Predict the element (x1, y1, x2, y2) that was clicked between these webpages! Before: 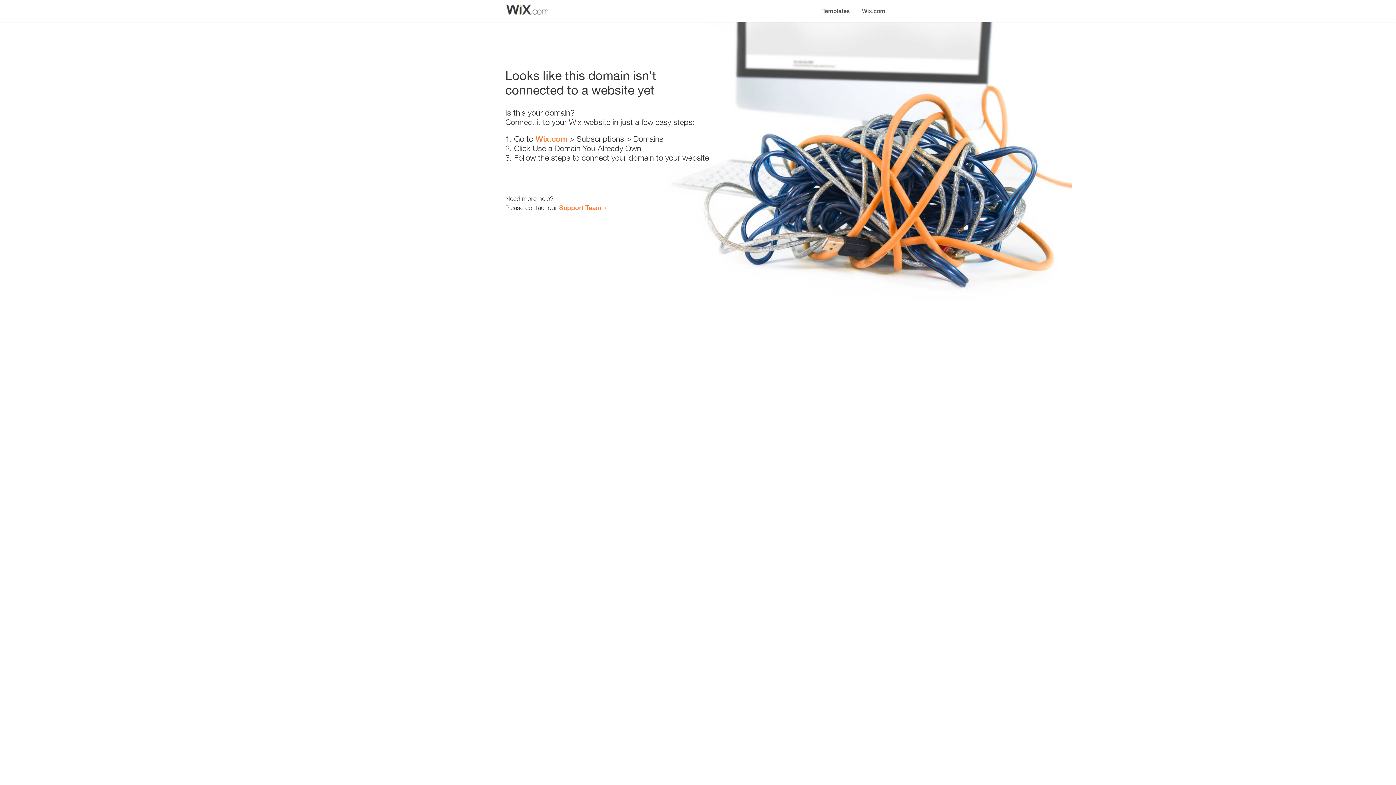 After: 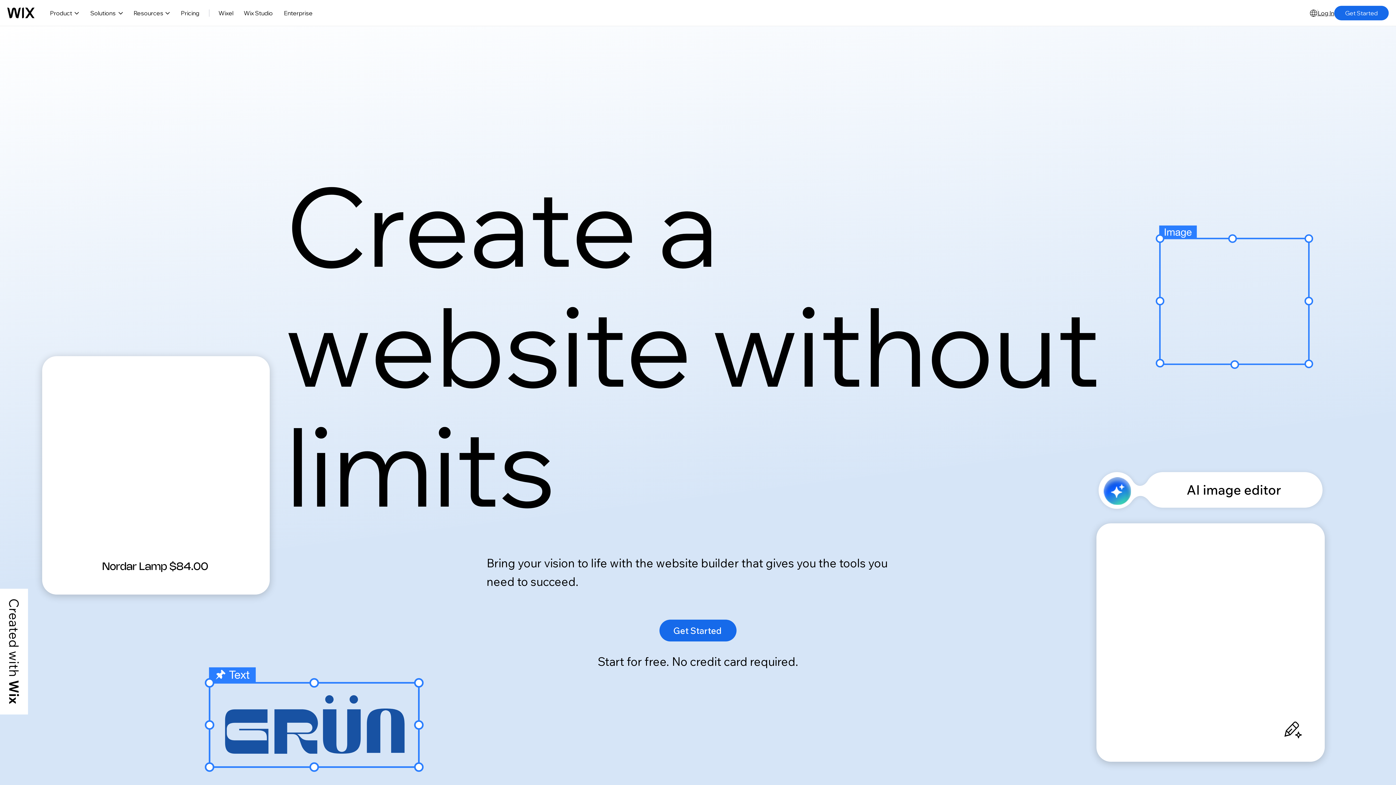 Action: bbox: (856, 0, 890, 14) label: Wix.com